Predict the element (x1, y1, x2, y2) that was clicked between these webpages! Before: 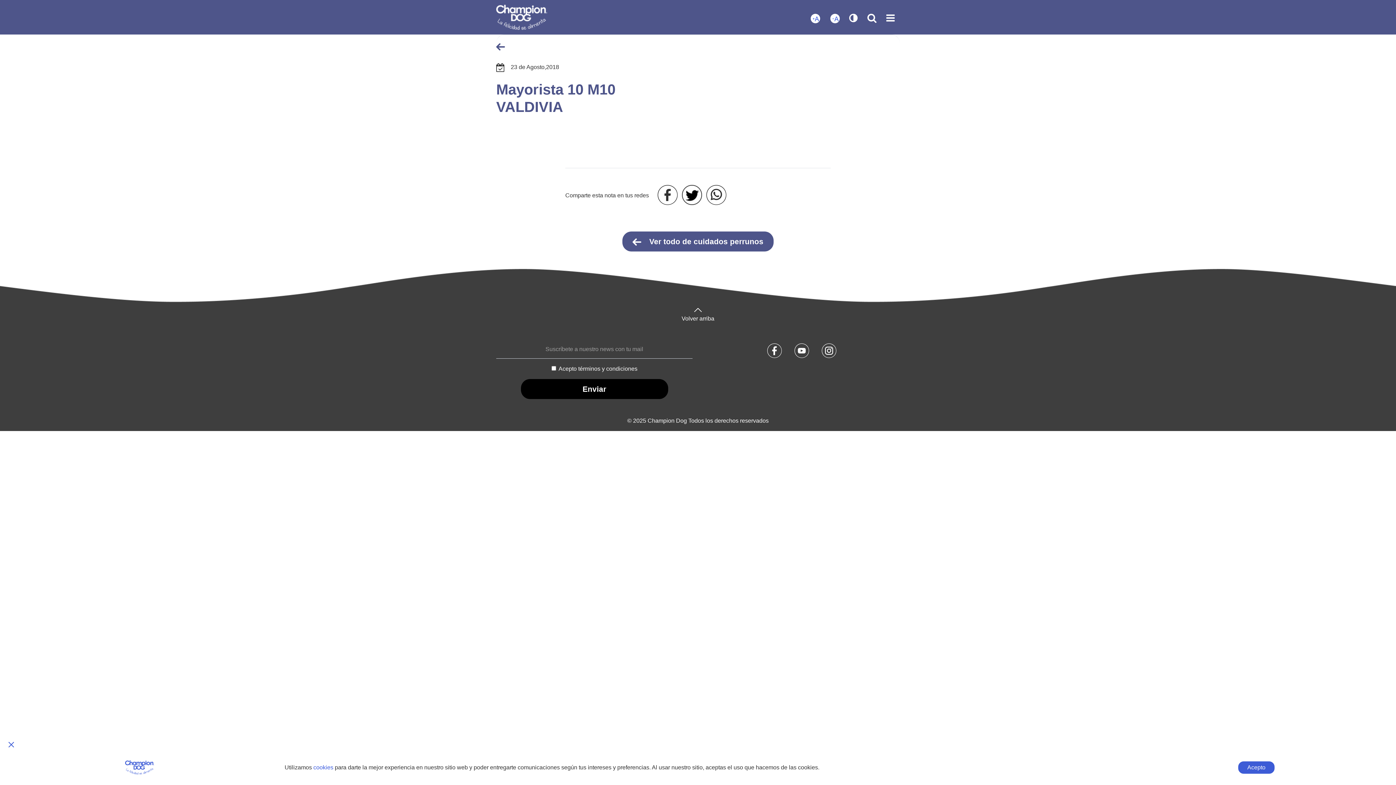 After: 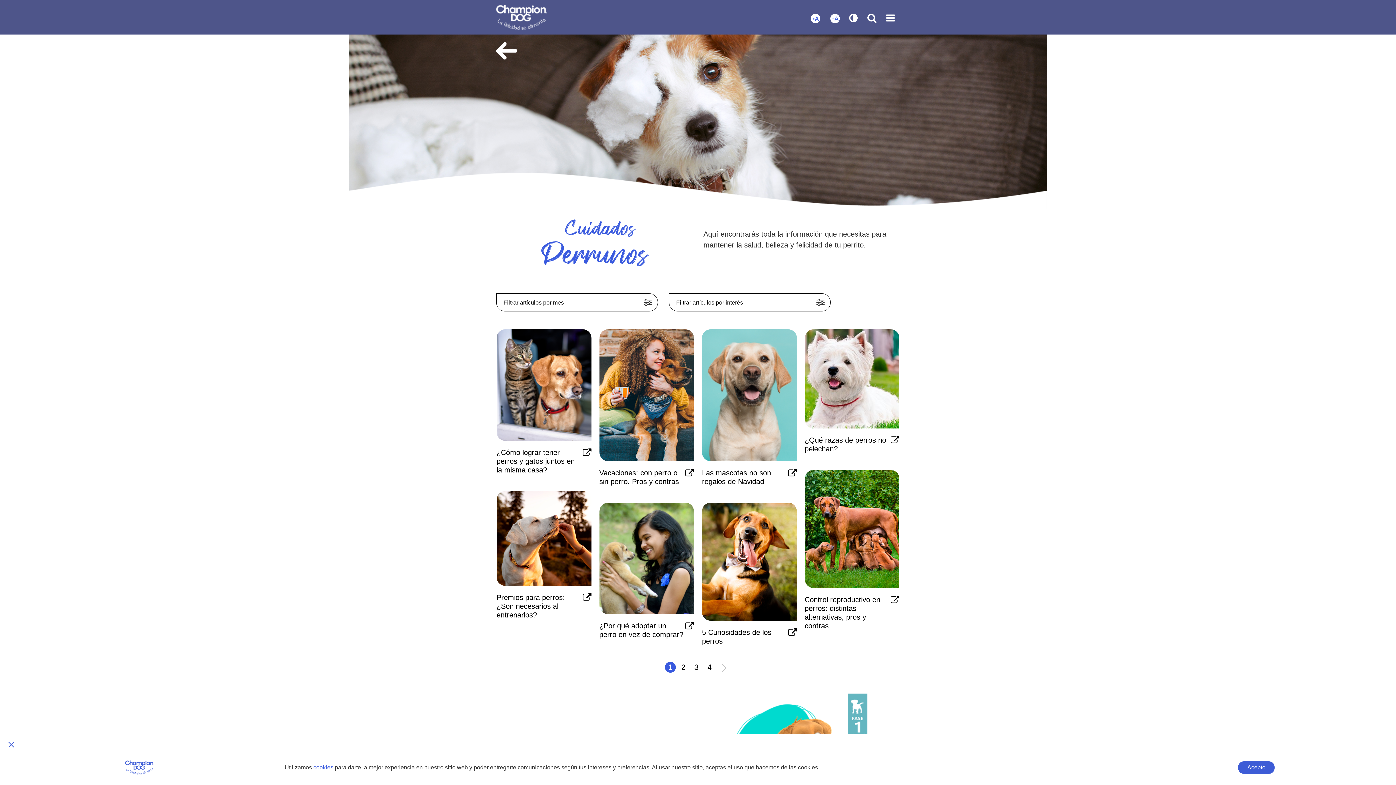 Action: bbox: (622, 231, 773, 251) label:  Ver todo de cuidados perrunos